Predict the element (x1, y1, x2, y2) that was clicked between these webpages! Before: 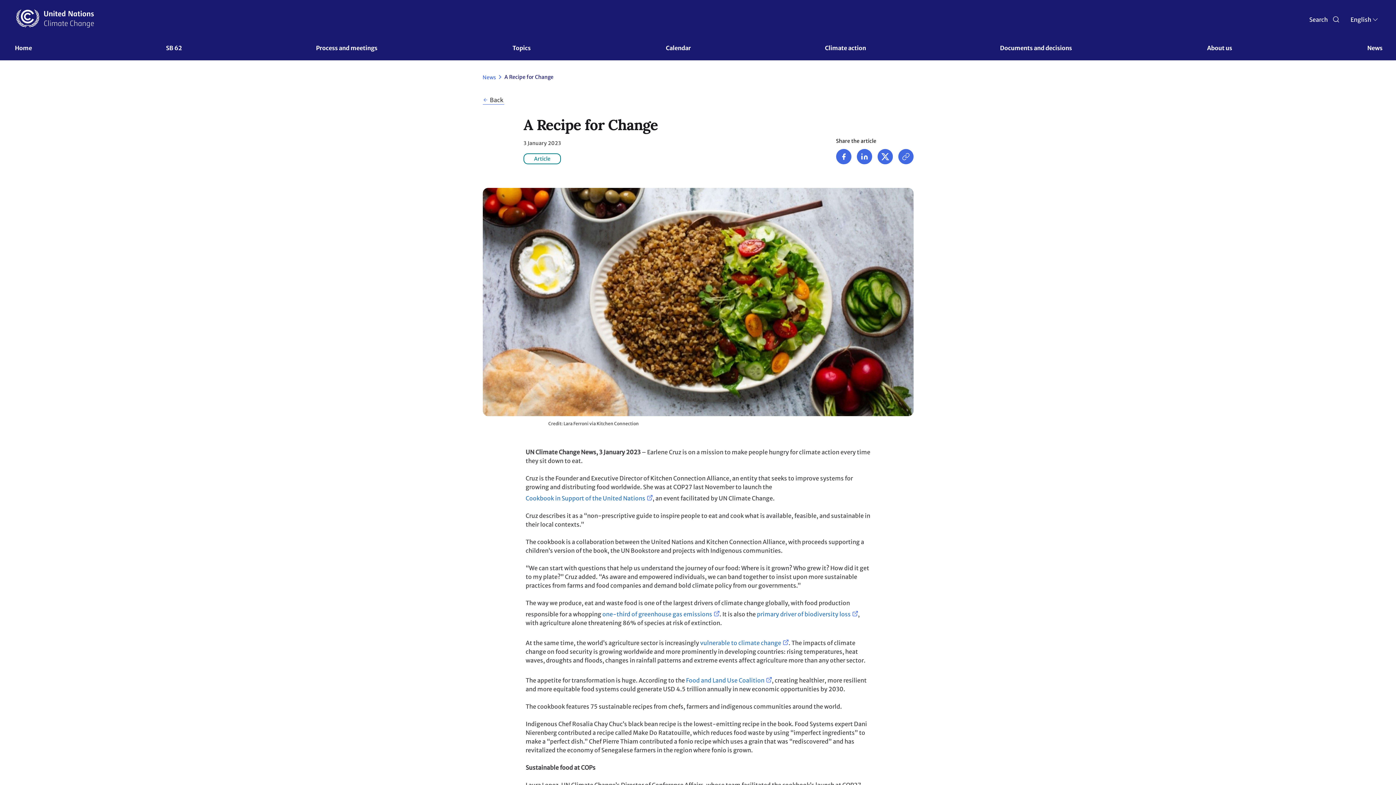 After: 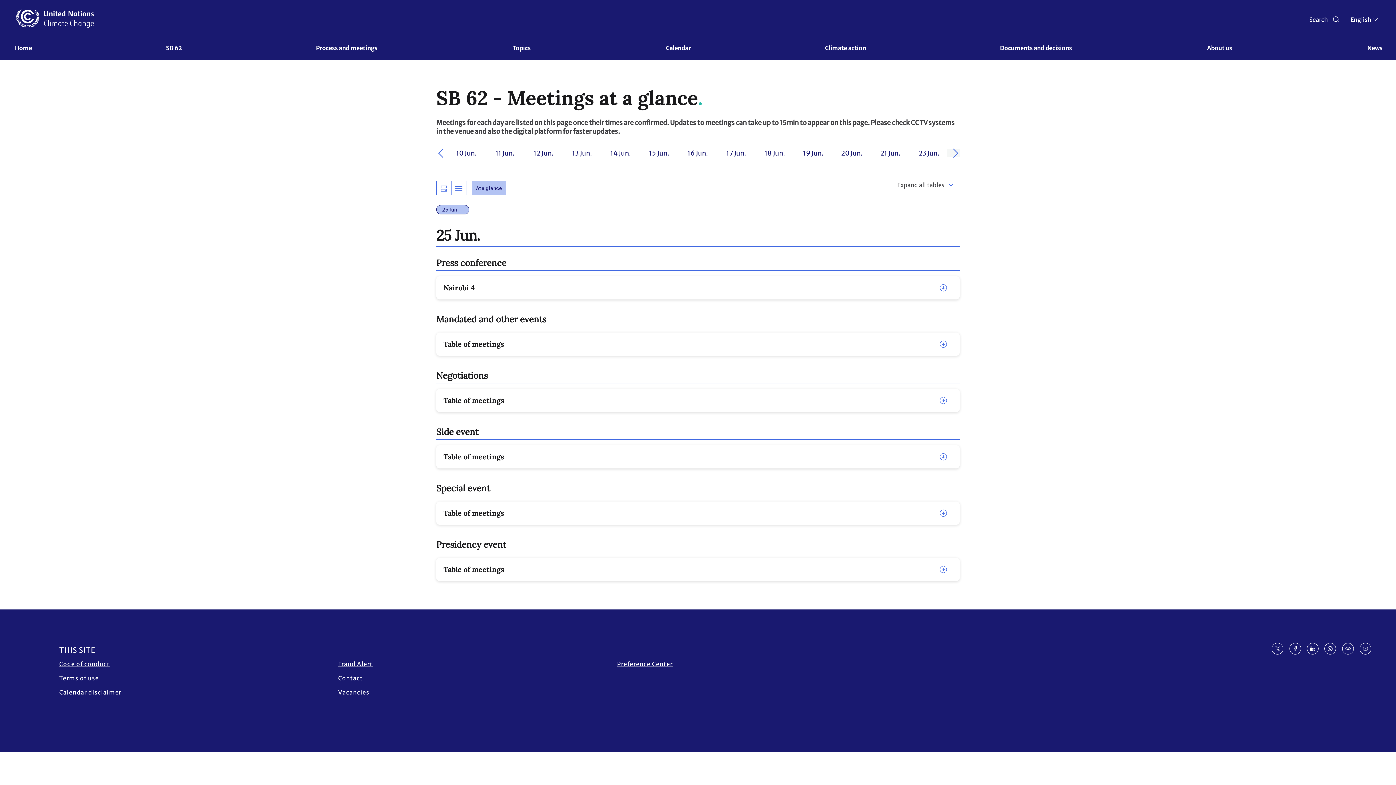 Action: bbox: (666, 40, 691, 60) label: Calendar